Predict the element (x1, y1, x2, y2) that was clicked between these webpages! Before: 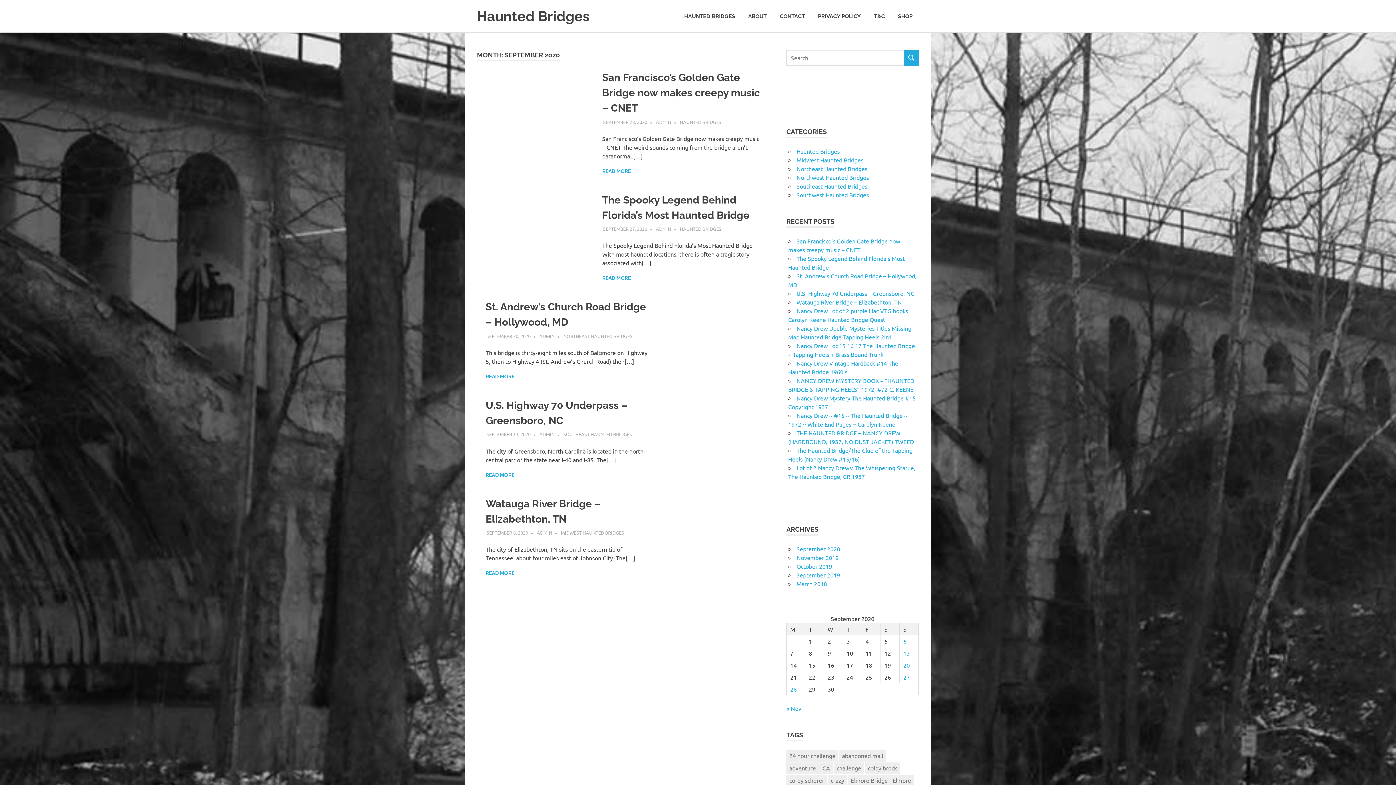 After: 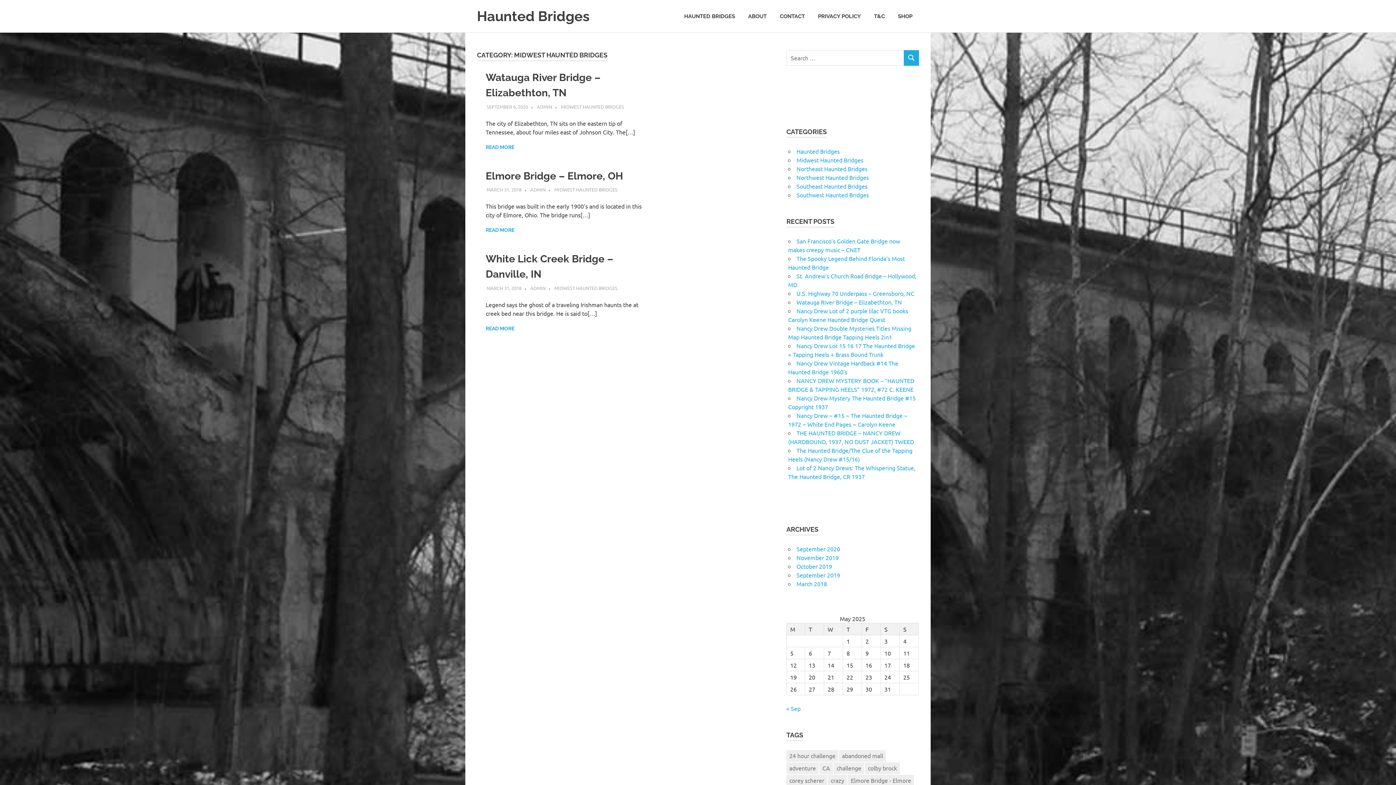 Action: bbox: (796, 156, 863, 163) label: Midwest Haunted Bridges